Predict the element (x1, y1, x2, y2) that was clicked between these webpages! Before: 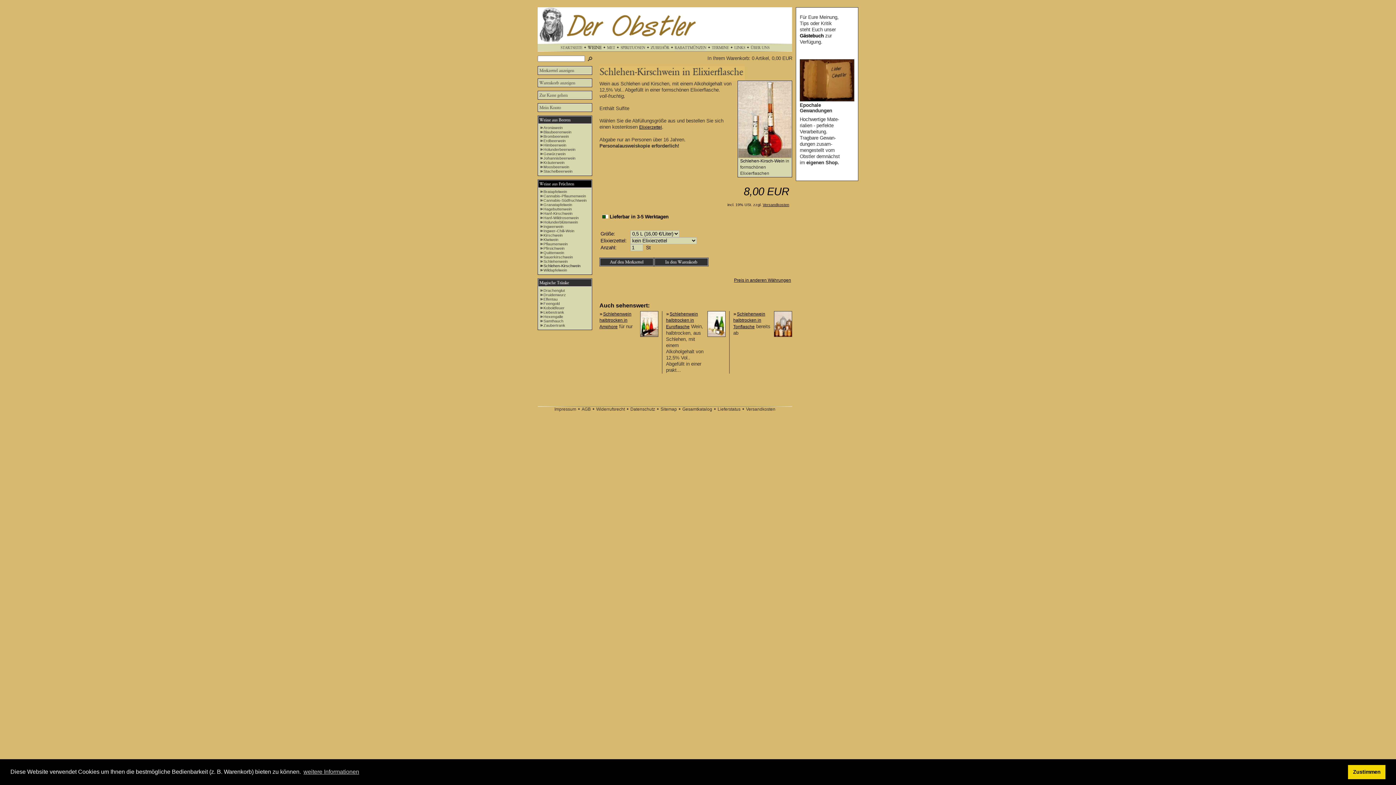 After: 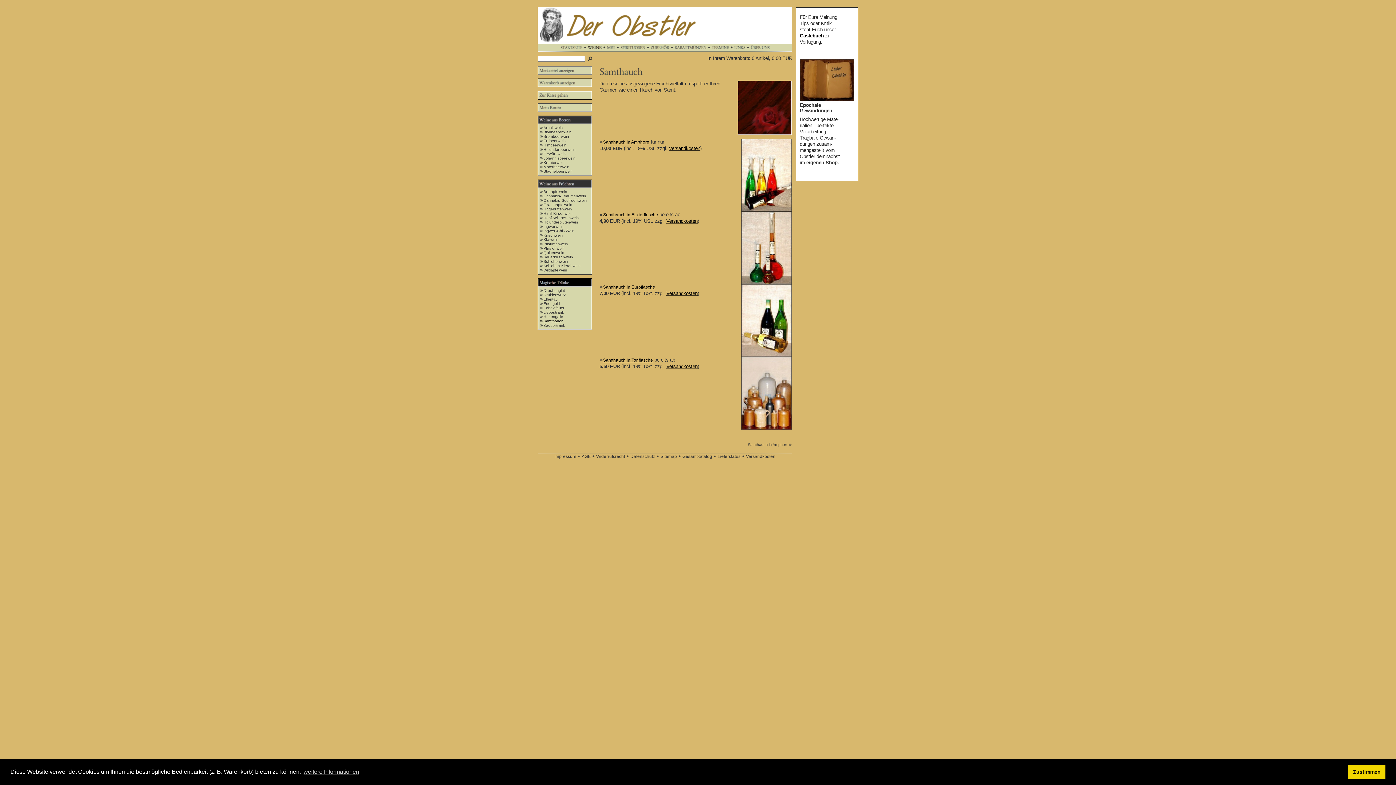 Action: label: Samthauch bbox: (543, 318, 563, 323)